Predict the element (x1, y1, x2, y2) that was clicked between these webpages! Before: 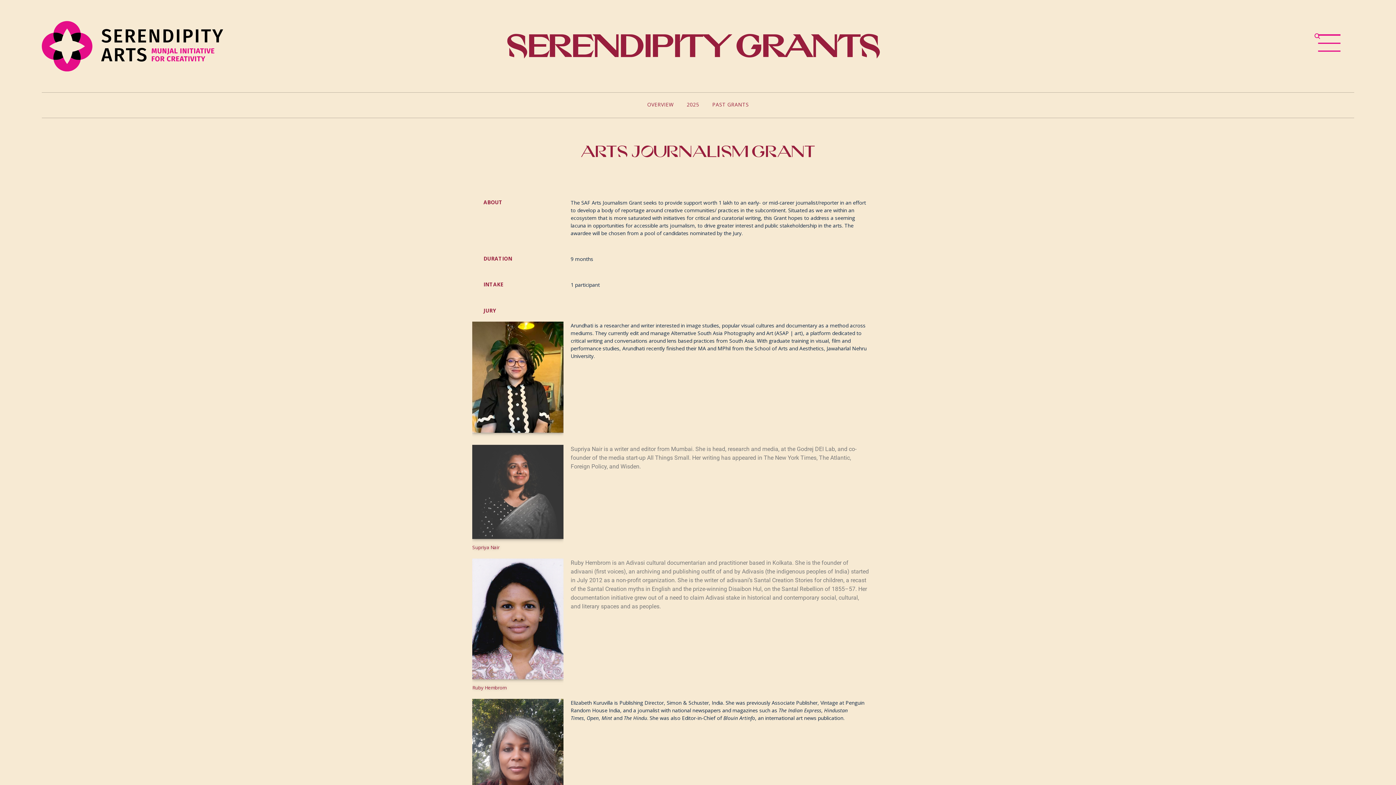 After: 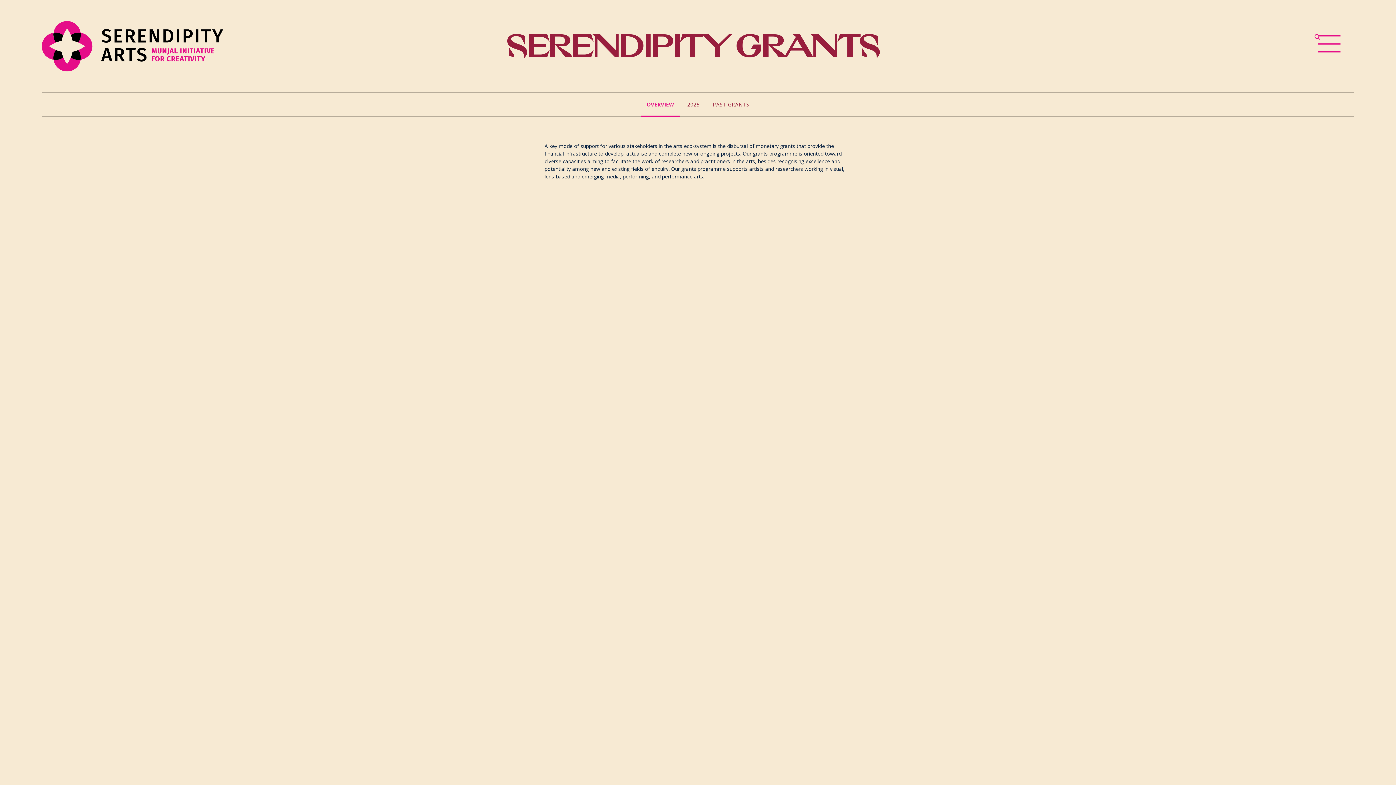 Action: label: Serendipity Grants bbox: (505, 35, 879, 57)